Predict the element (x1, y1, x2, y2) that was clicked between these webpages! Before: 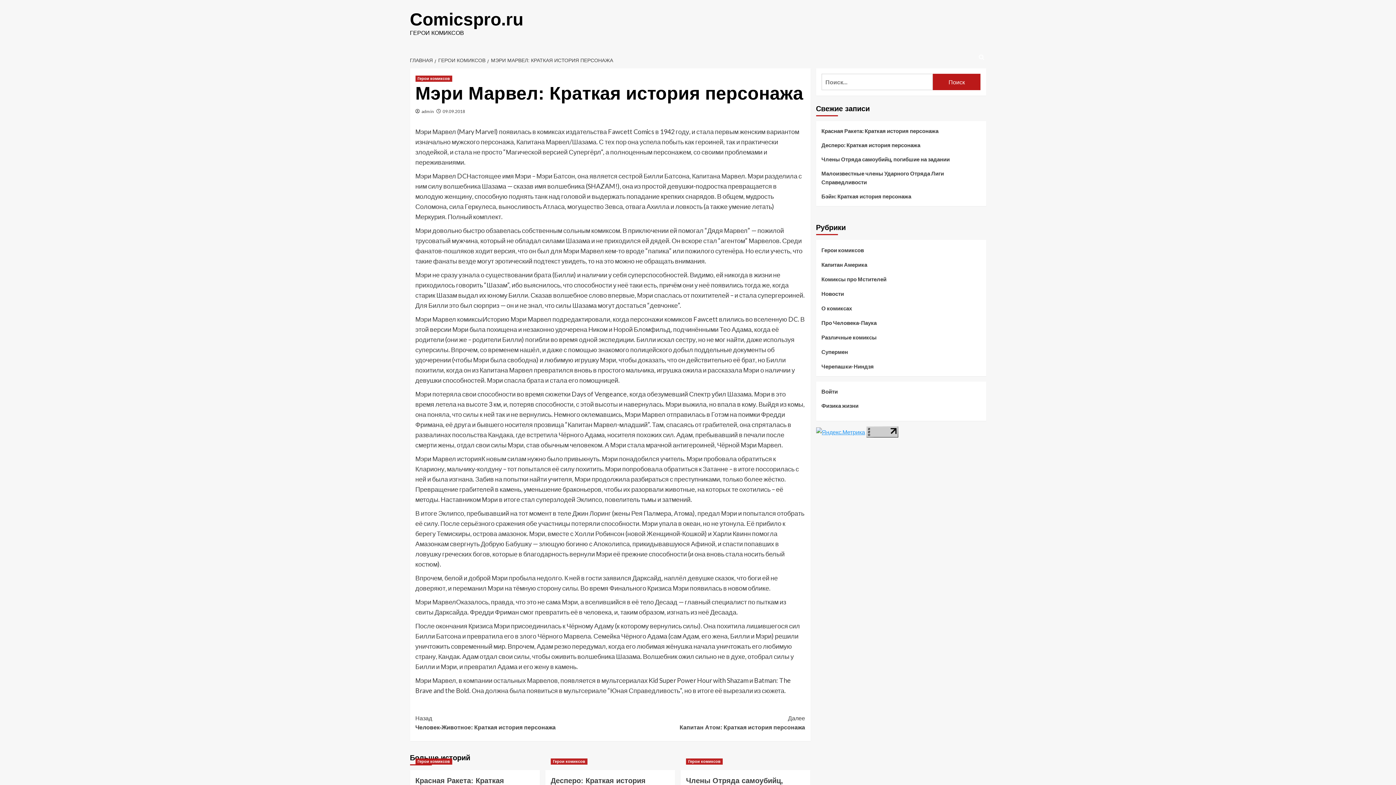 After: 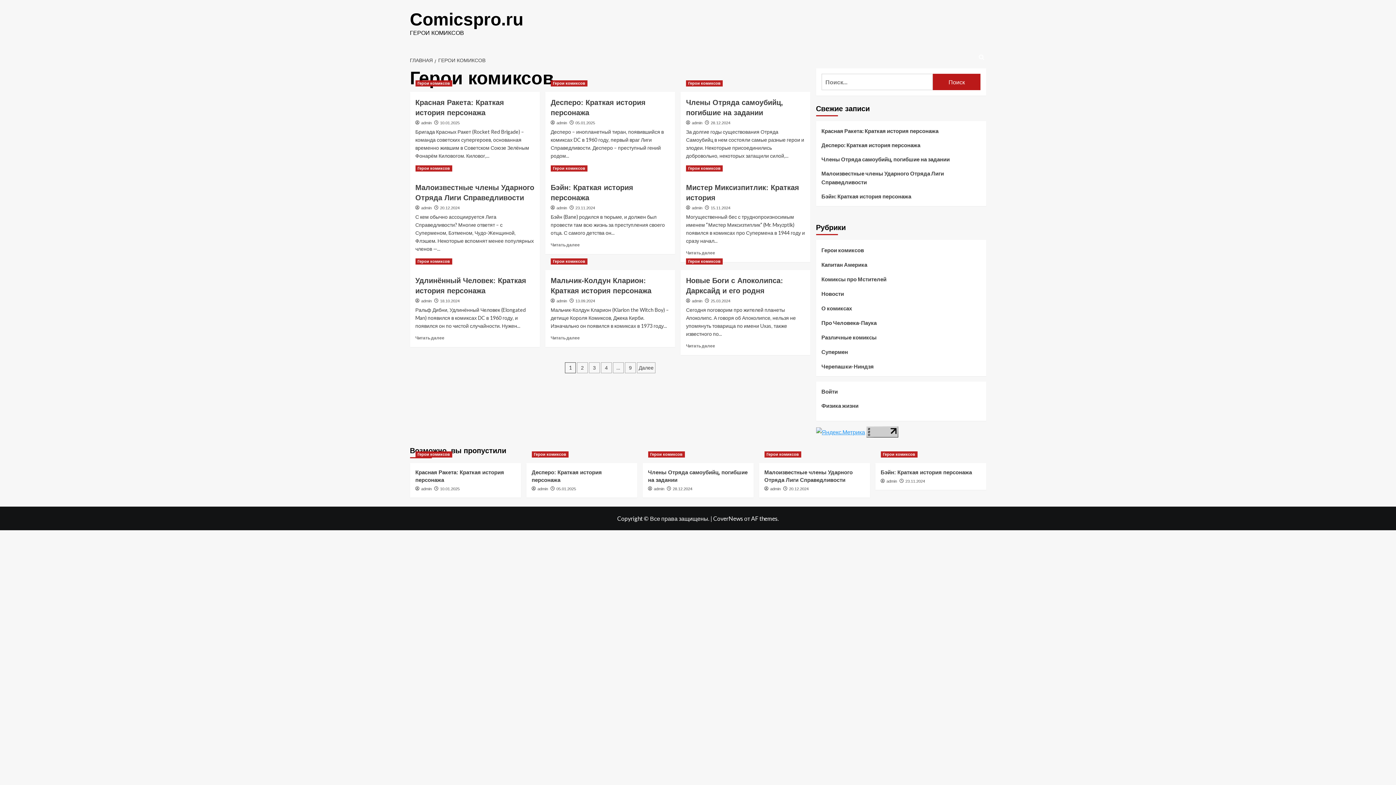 Action: bbox: (686, 758, 722, 765) label: Посмотреть все записи в Герои комиксов